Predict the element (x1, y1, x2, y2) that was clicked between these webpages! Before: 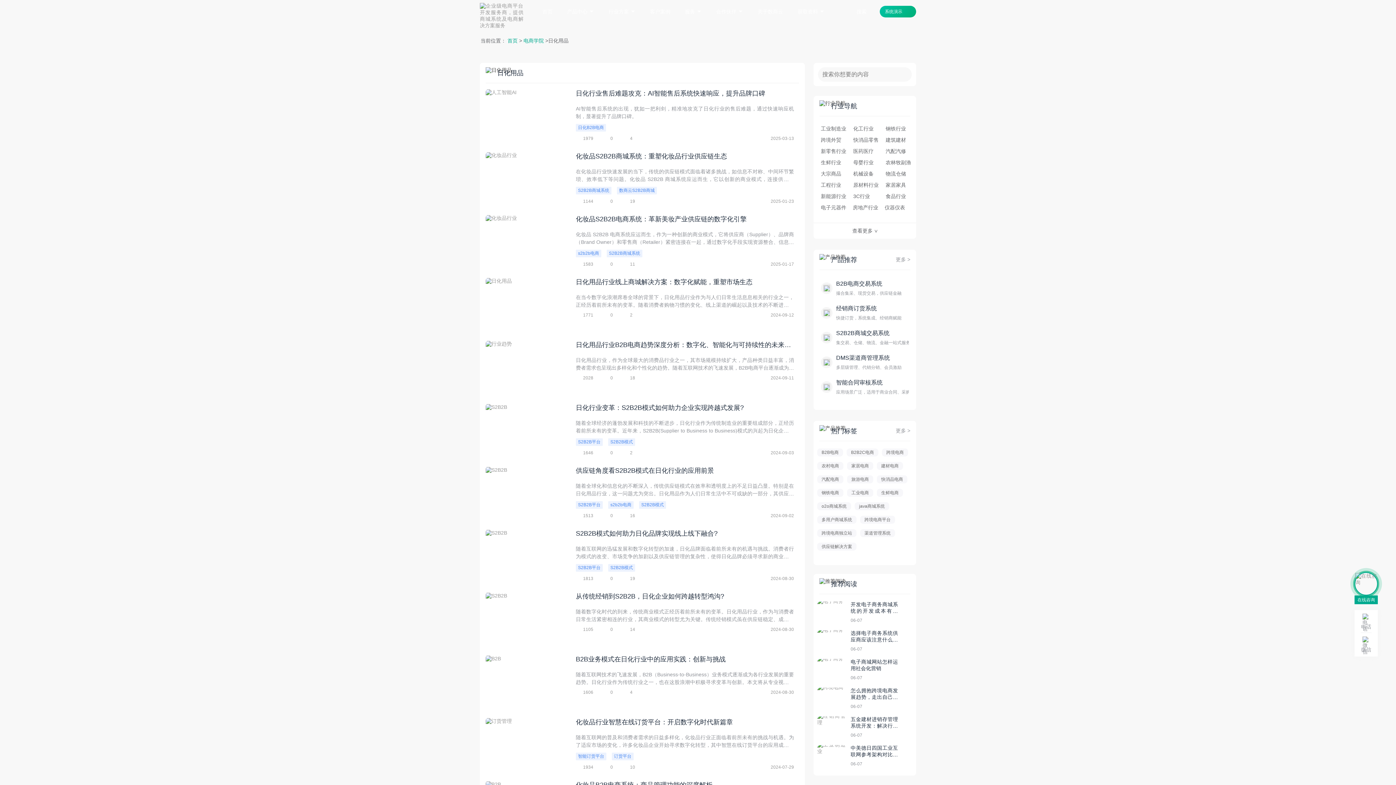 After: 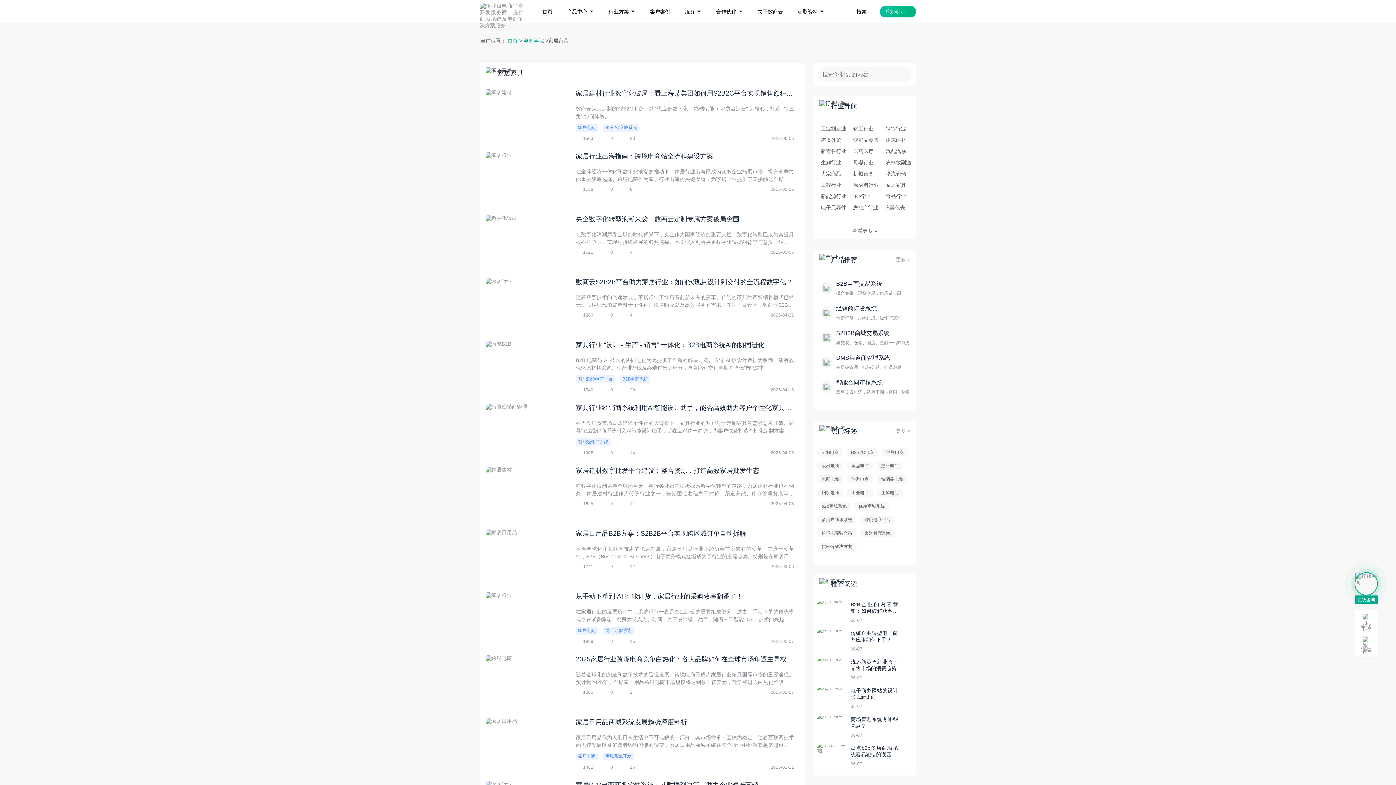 Action: label: 家居家具 bbox: (885, 182, 906, 188)